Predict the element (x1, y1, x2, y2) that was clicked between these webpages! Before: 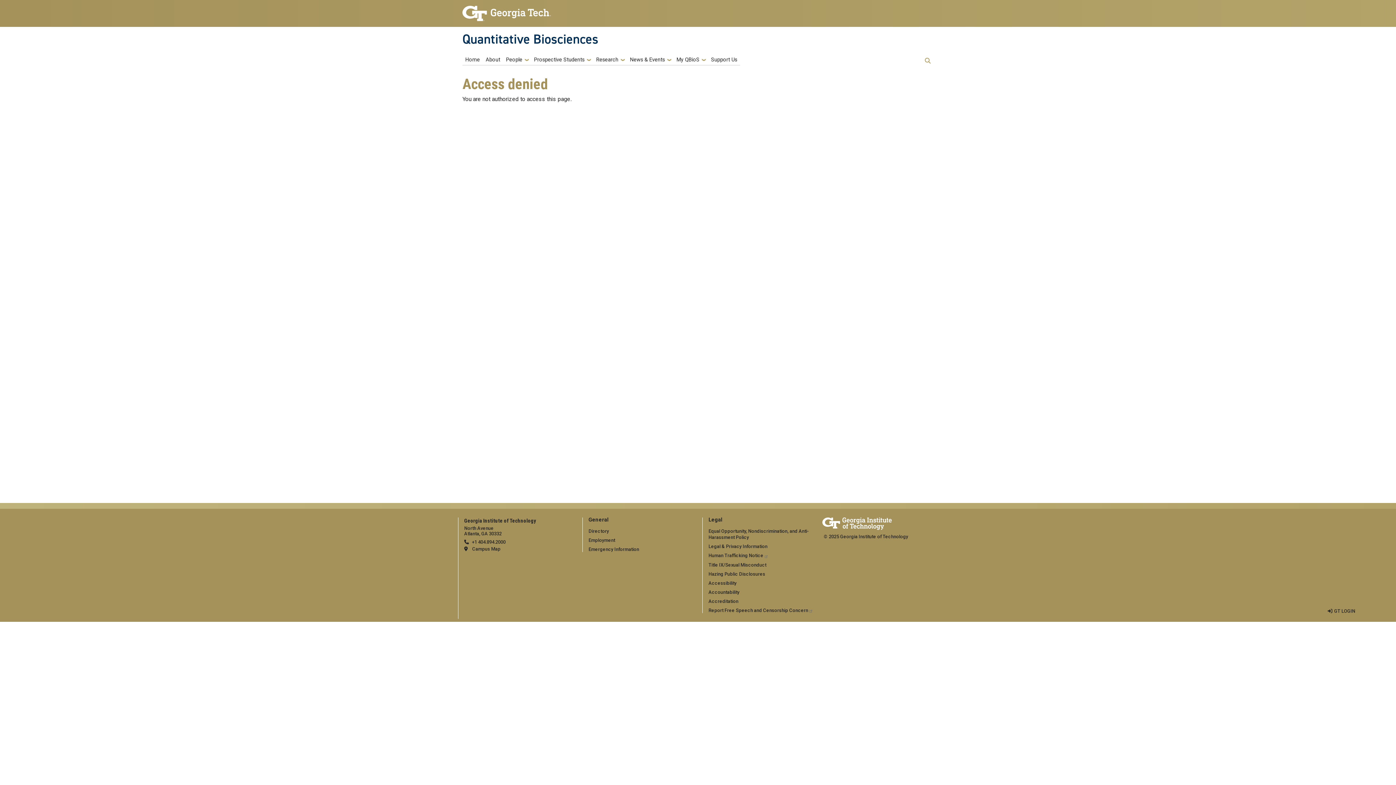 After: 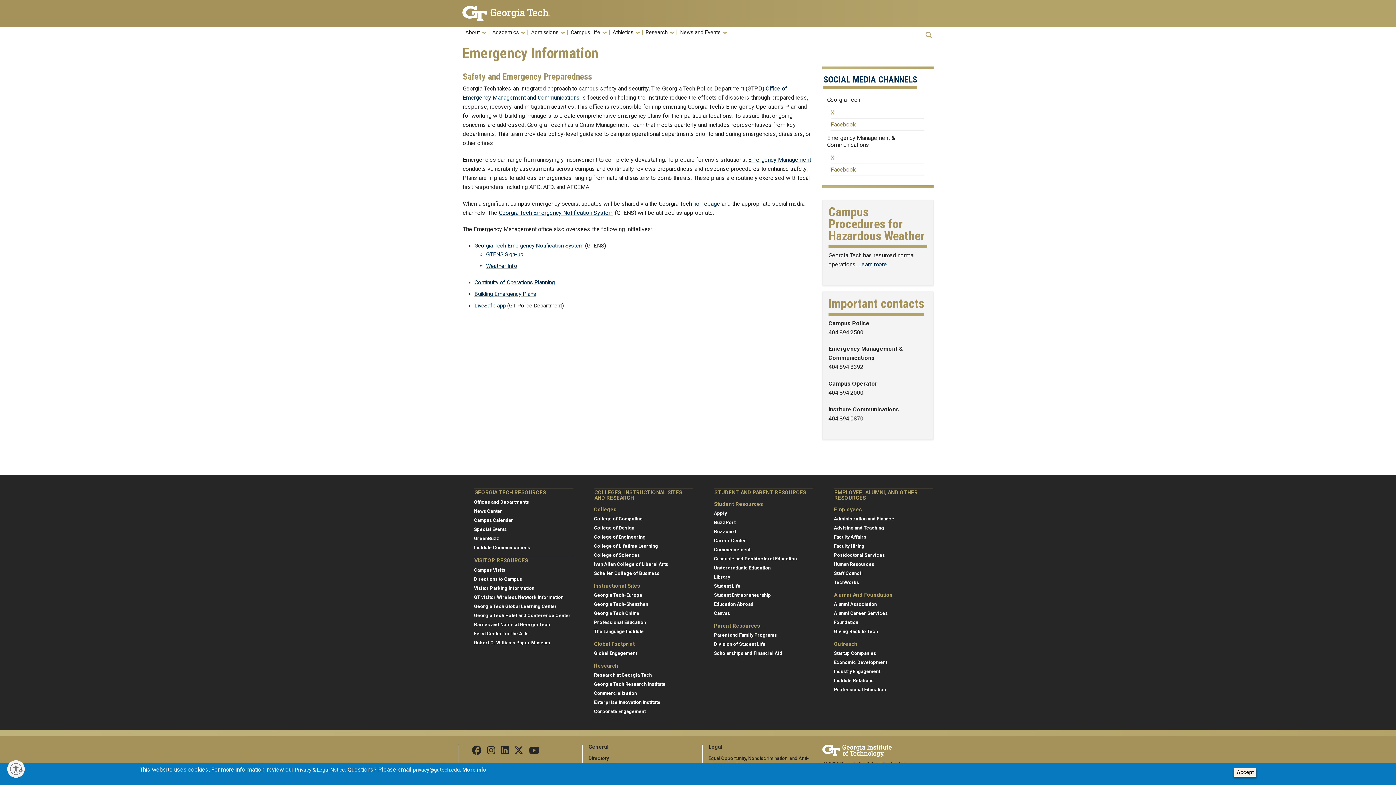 Action: label: Emergency Information bbox: (588, 546, 639, 552)